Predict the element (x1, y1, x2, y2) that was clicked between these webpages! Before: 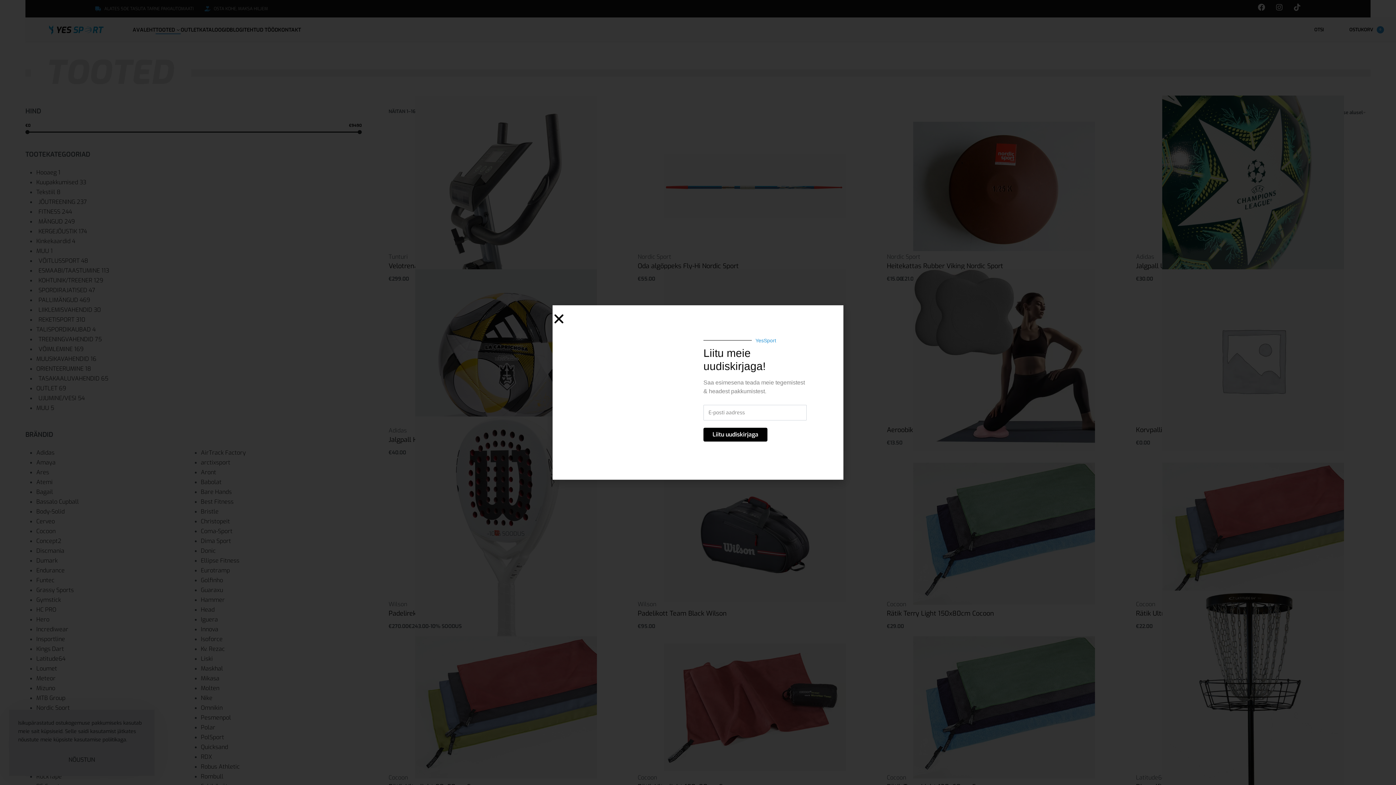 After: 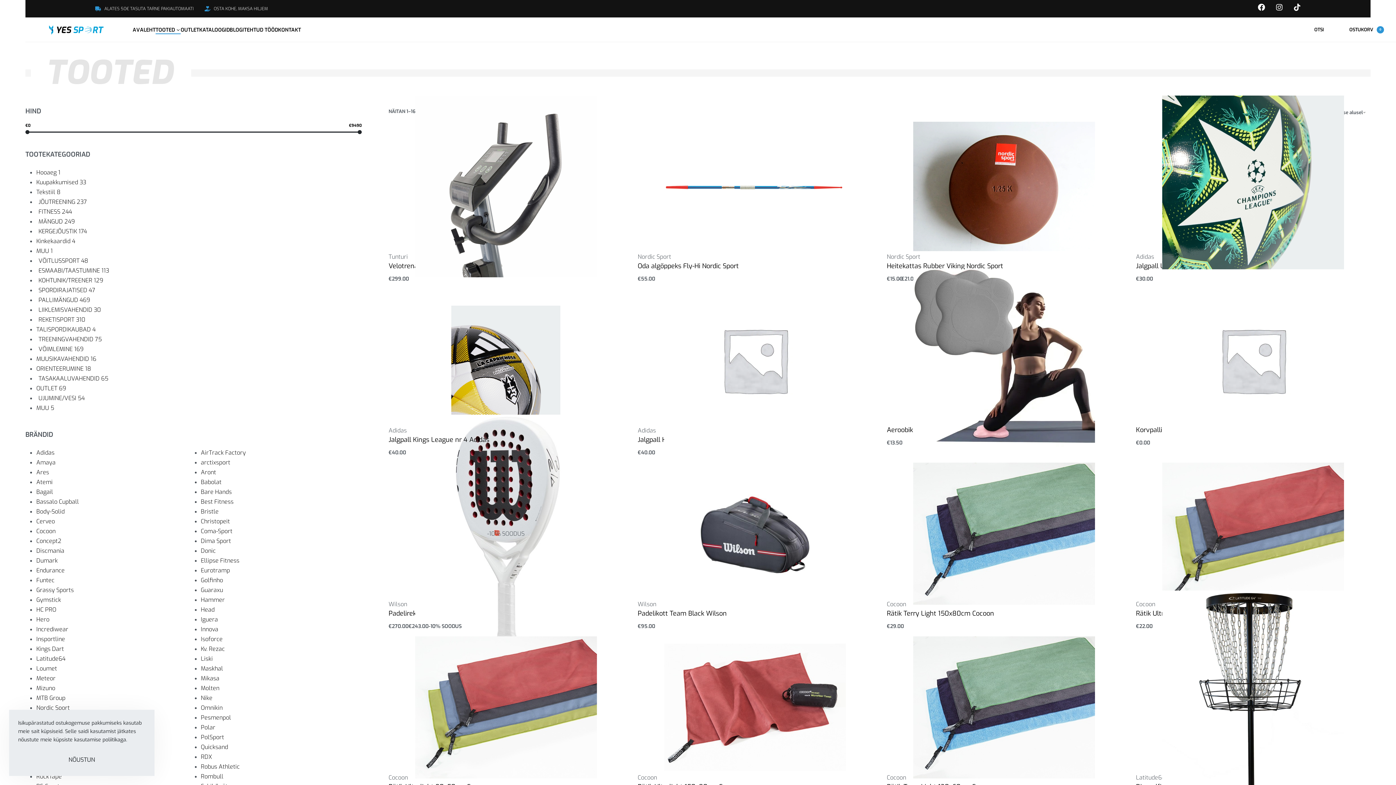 Action: label: Close bbox: (552, 312, 565, 325)